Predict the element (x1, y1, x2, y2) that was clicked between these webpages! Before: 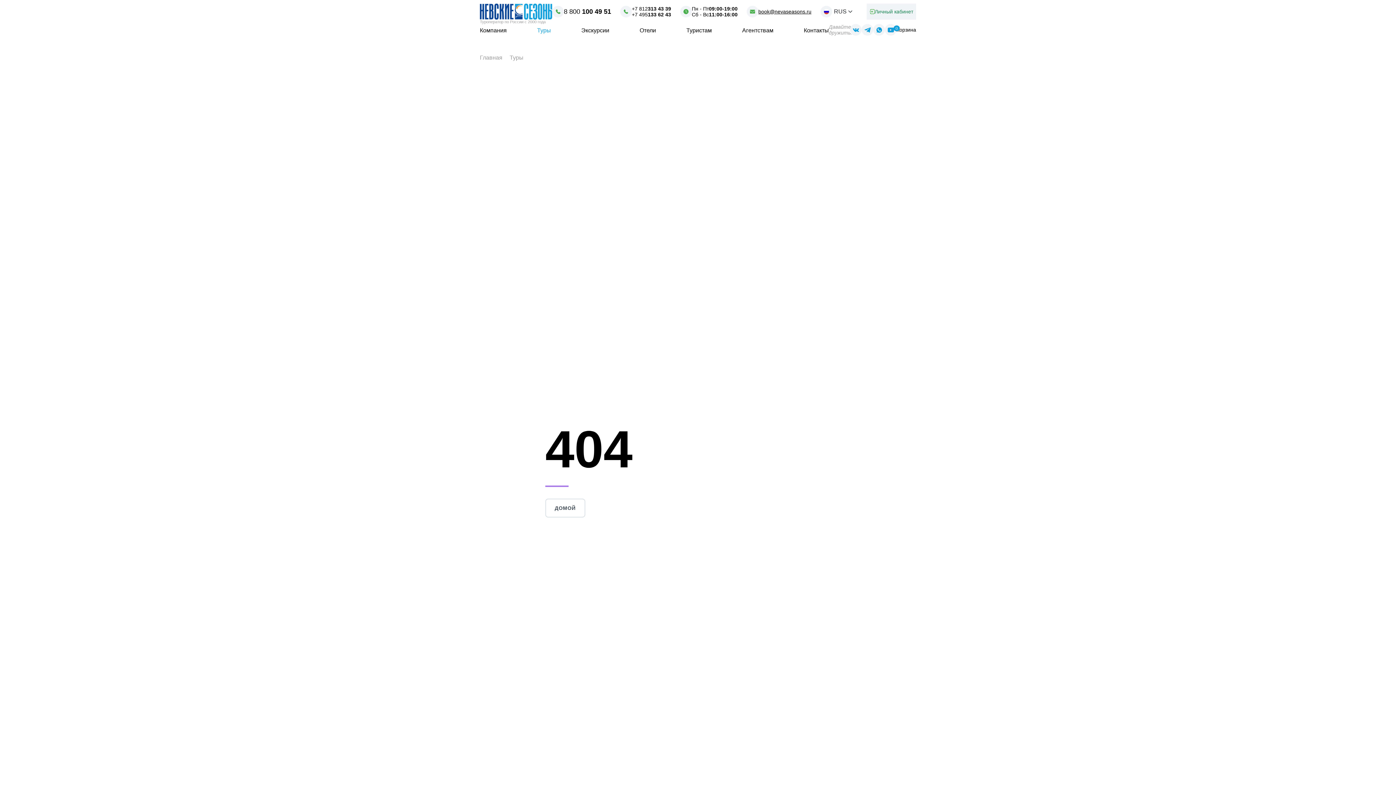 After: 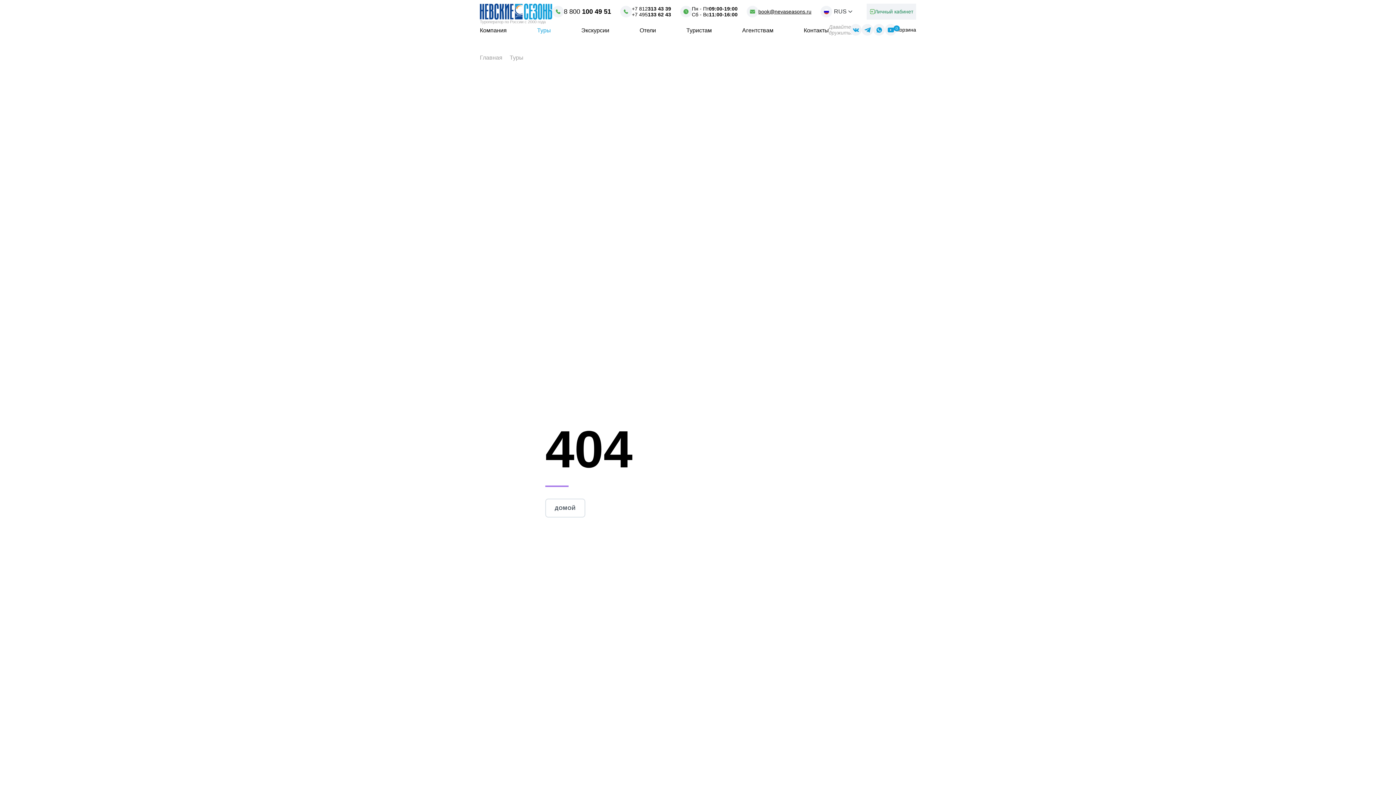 Action: bbox: (887, 26, 894, 33) label: Youtube Nevaseasons